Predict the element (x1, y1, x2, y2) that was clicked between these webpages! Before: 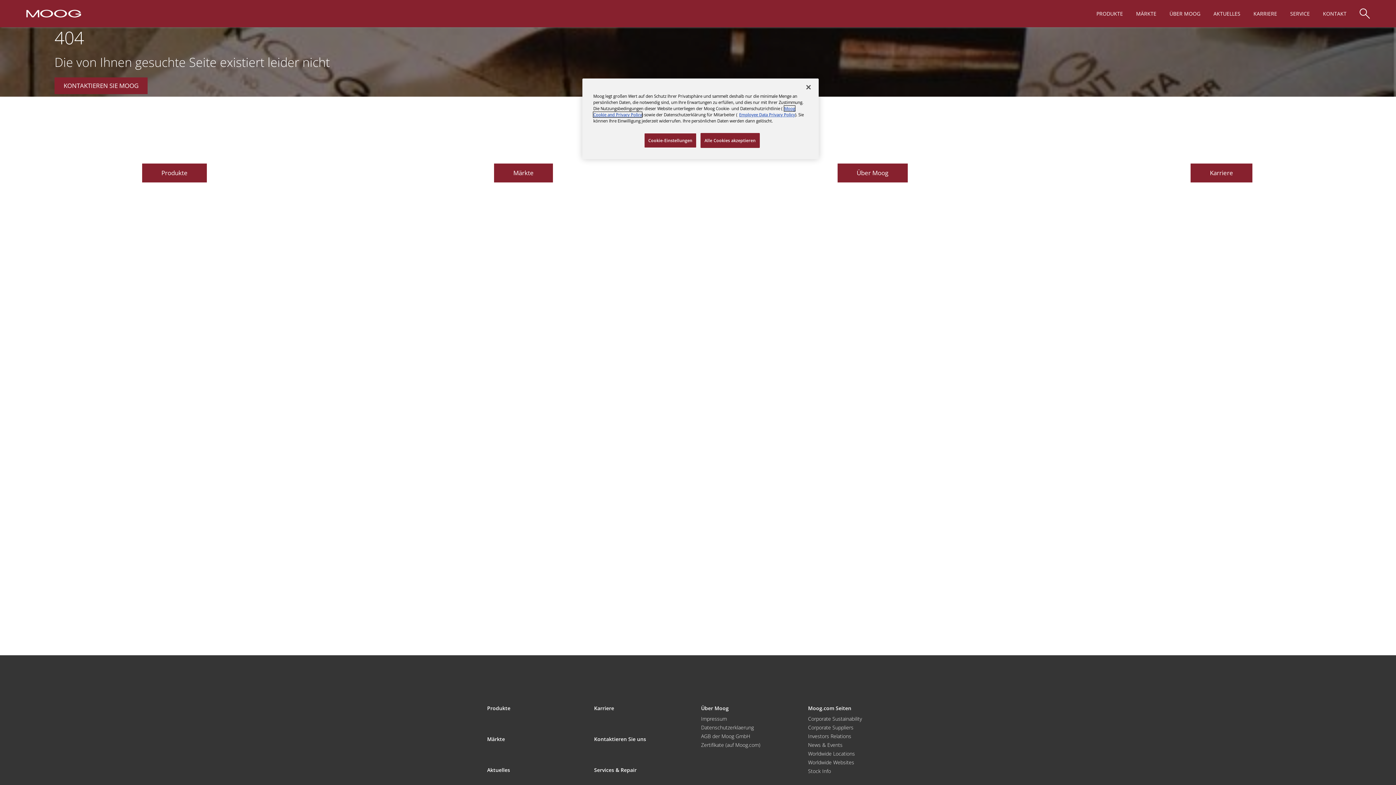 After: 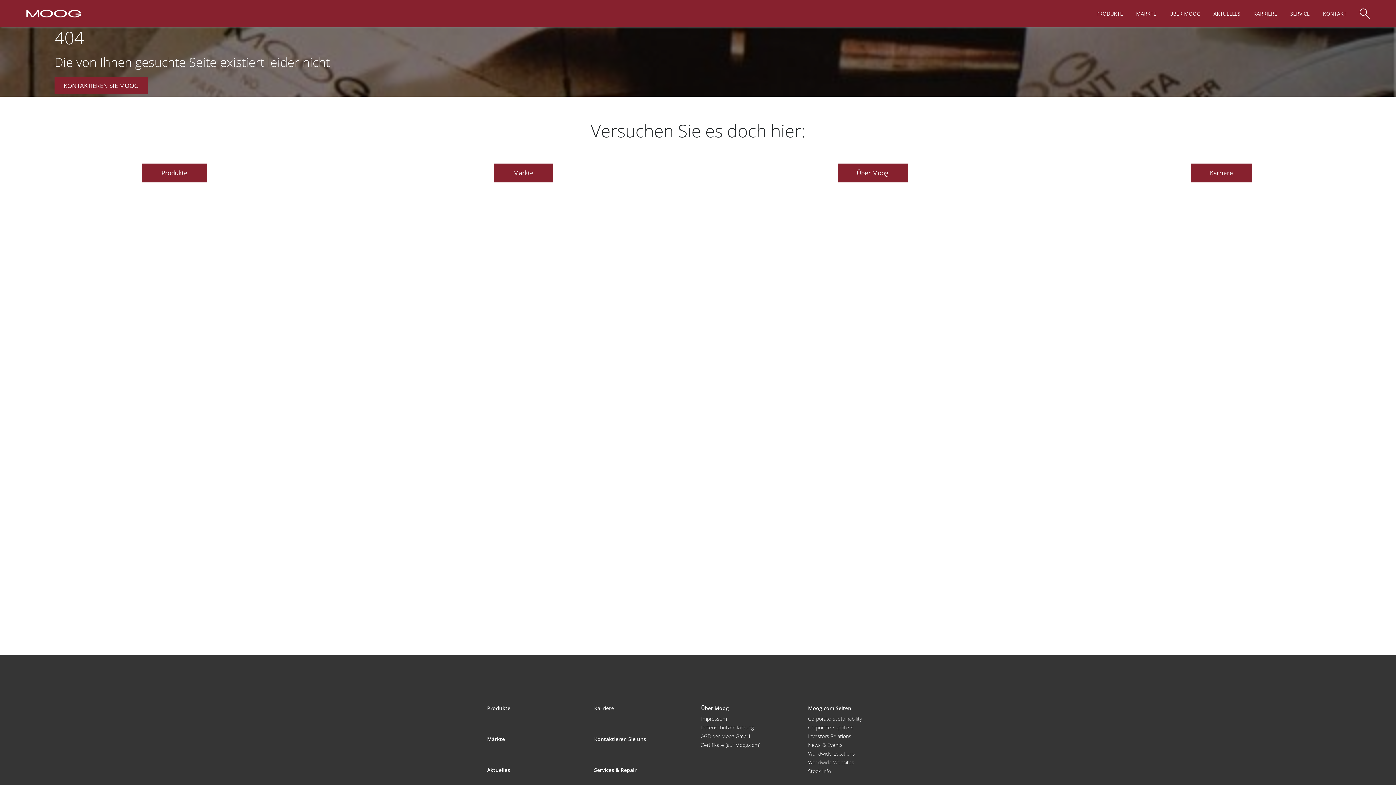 Action: bbox: (800, 79, 816, 95) label: Schließen